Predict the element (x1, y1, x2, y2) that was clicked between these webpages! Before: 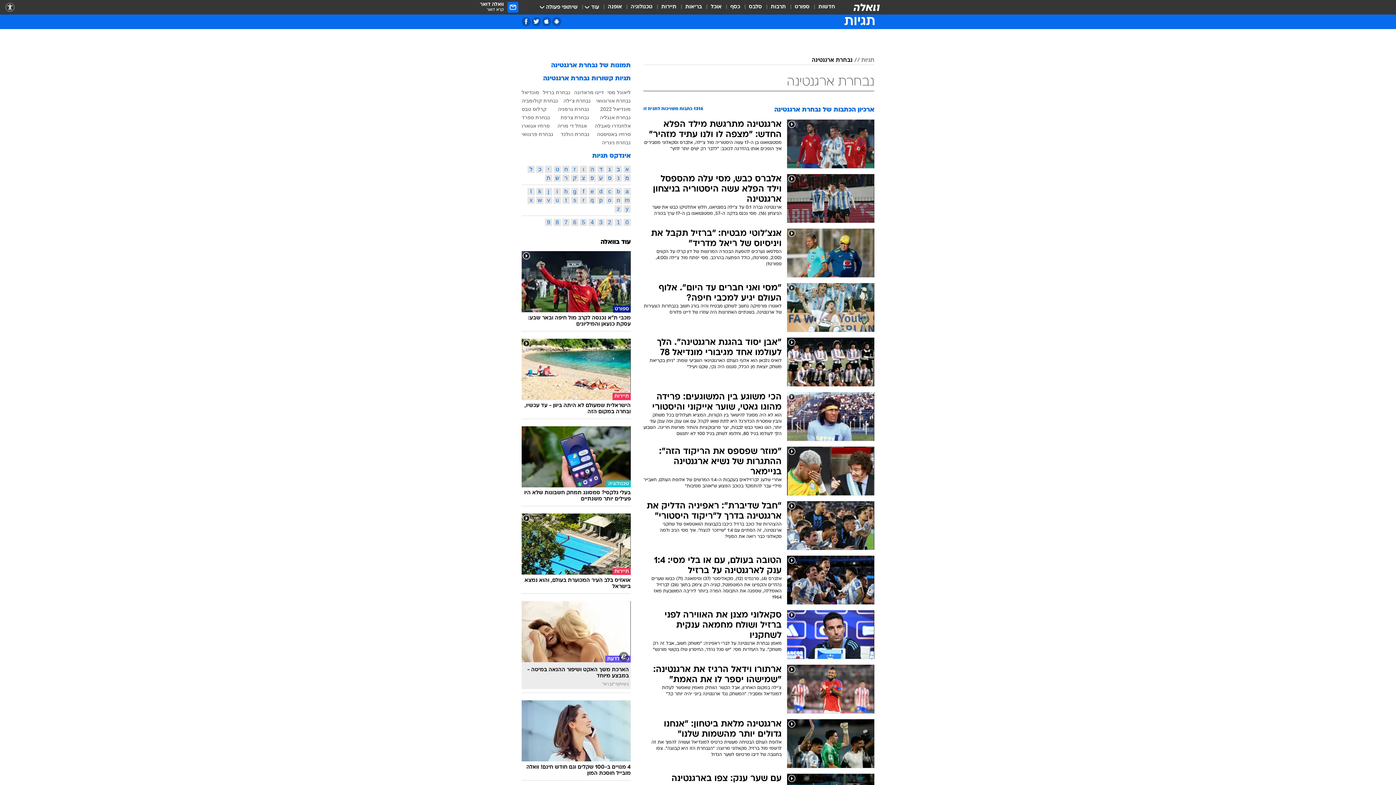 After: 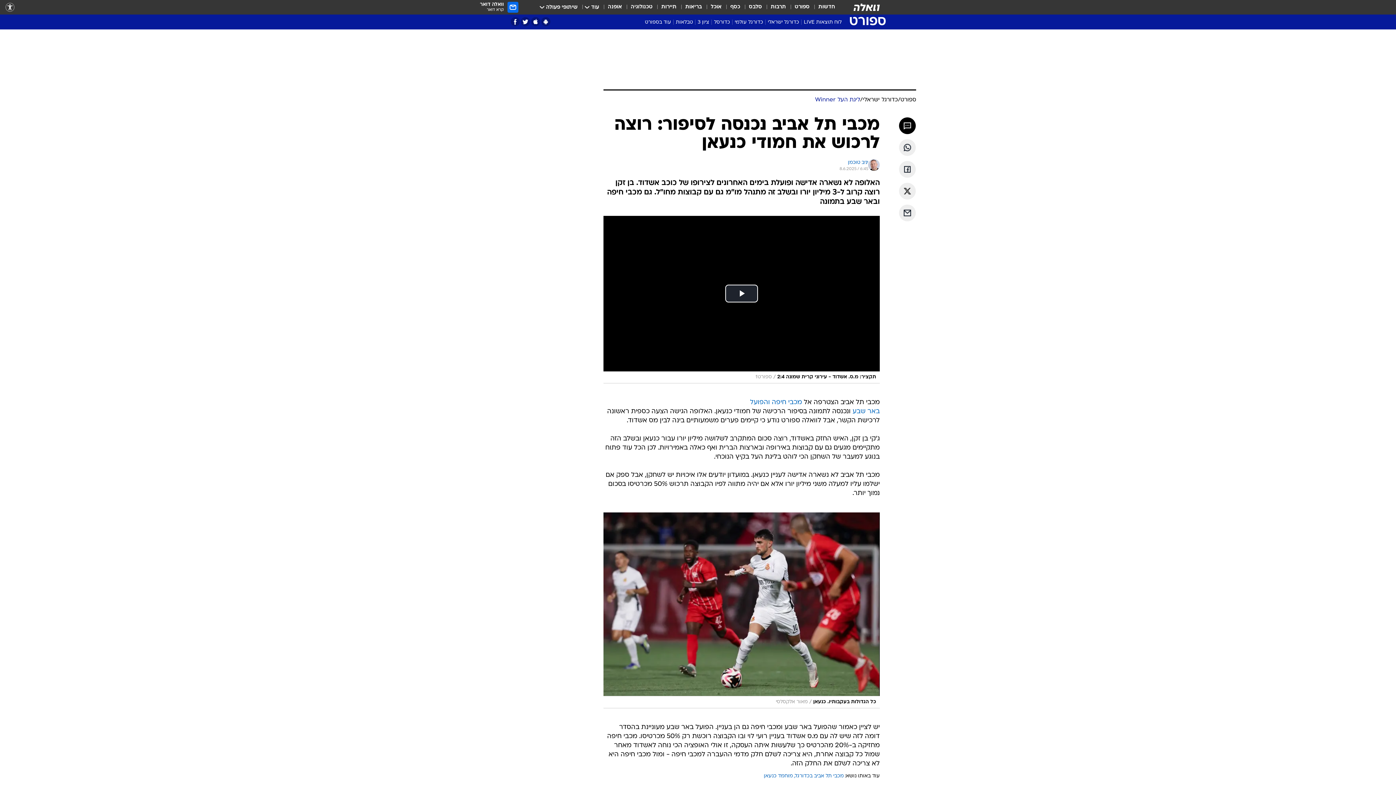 Action: label: ספורט
מכבי ת"א נכנסה לקרב מול חיפה ובאר שבע: עסקת כנעאן והמיליונים bbox: (521, 251, 630, 327)